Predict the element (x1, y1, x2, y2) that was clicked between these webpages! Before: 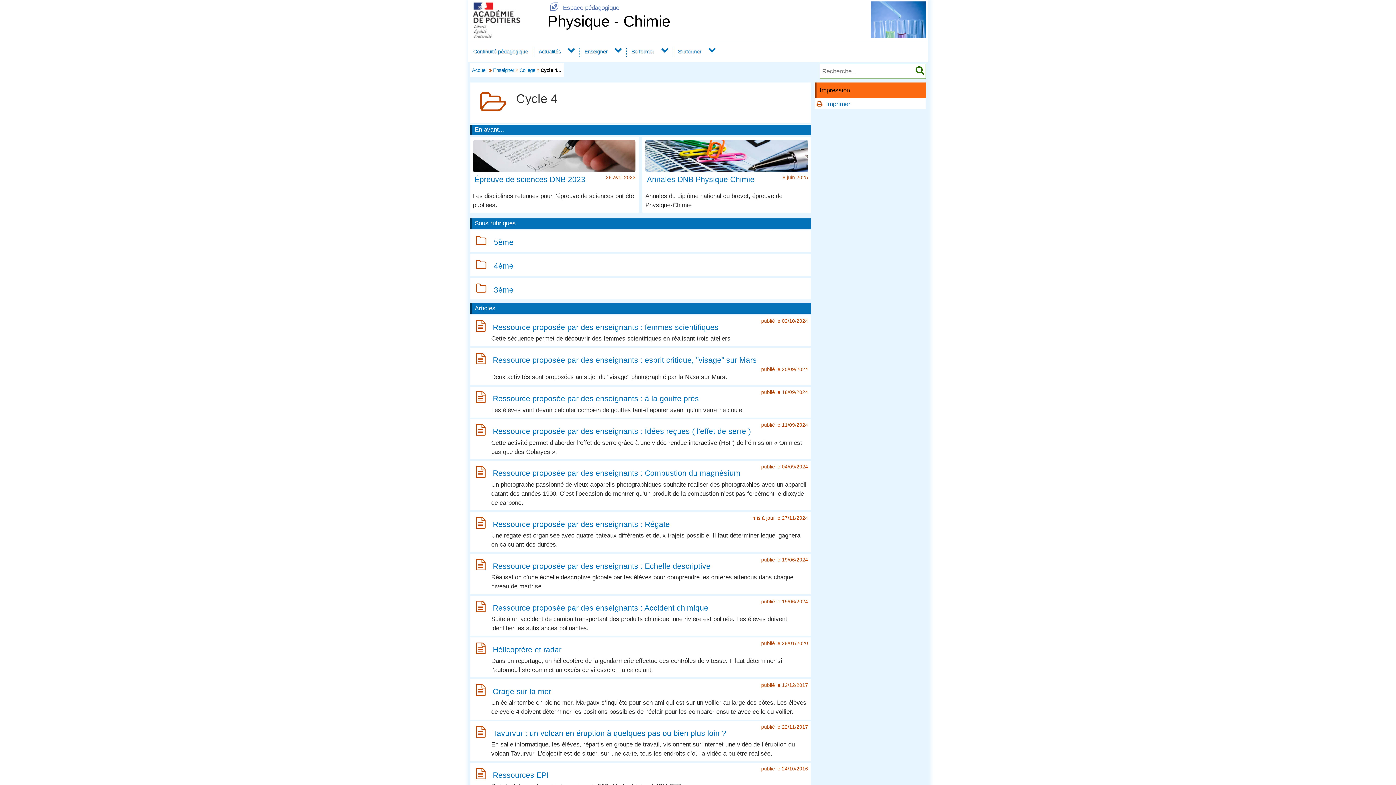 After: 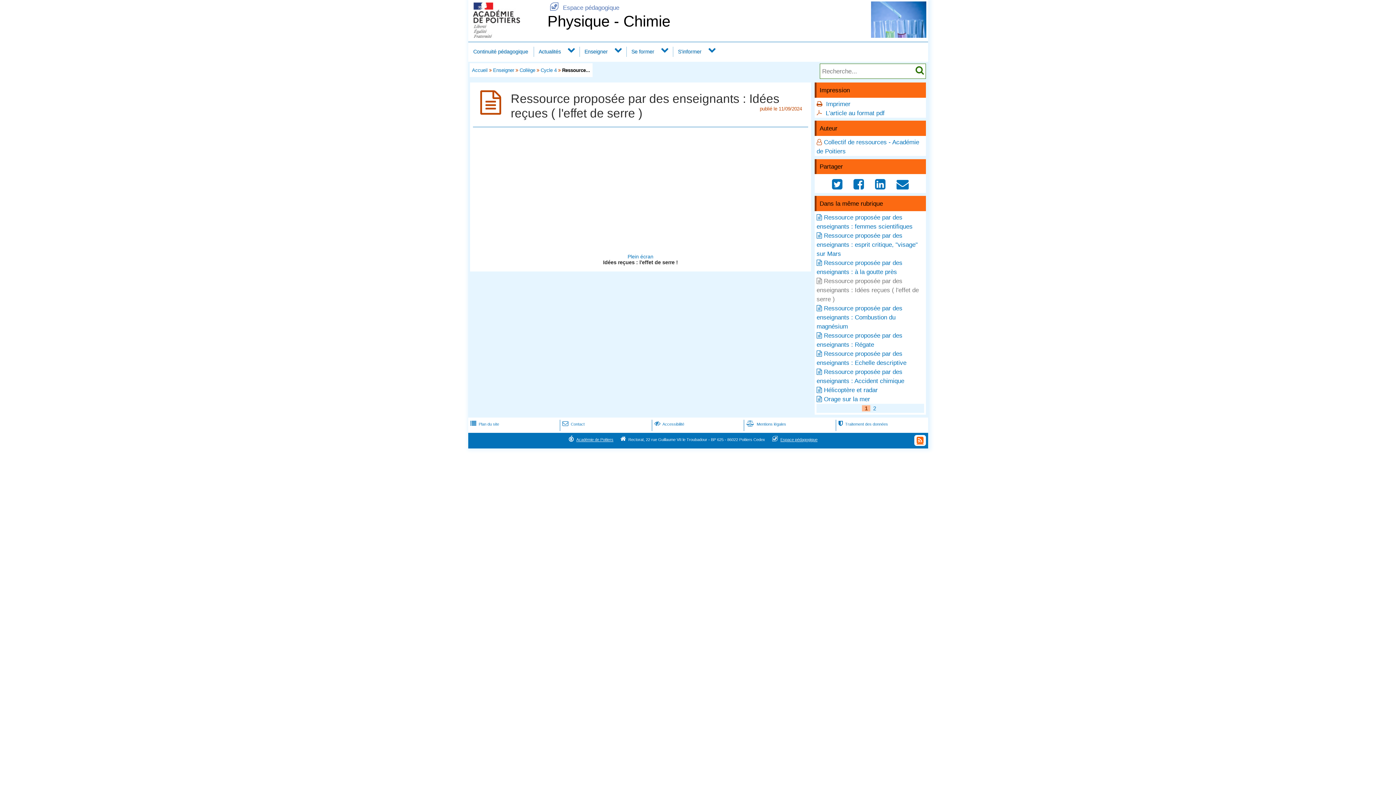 Action: label: Ressource proposée par des enseignants : Idées reçues ( l'effet de serre ) bbox: (492, 427, 751, 435)